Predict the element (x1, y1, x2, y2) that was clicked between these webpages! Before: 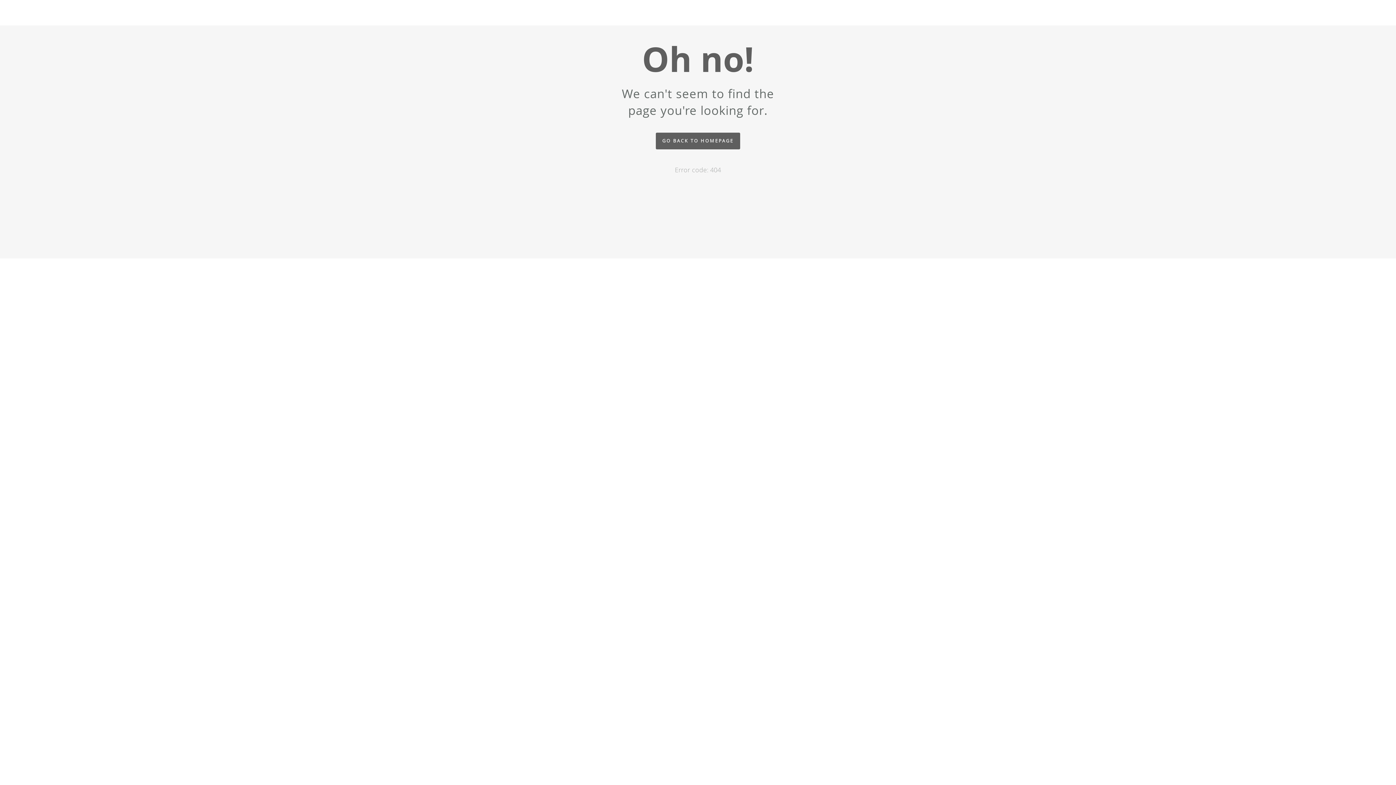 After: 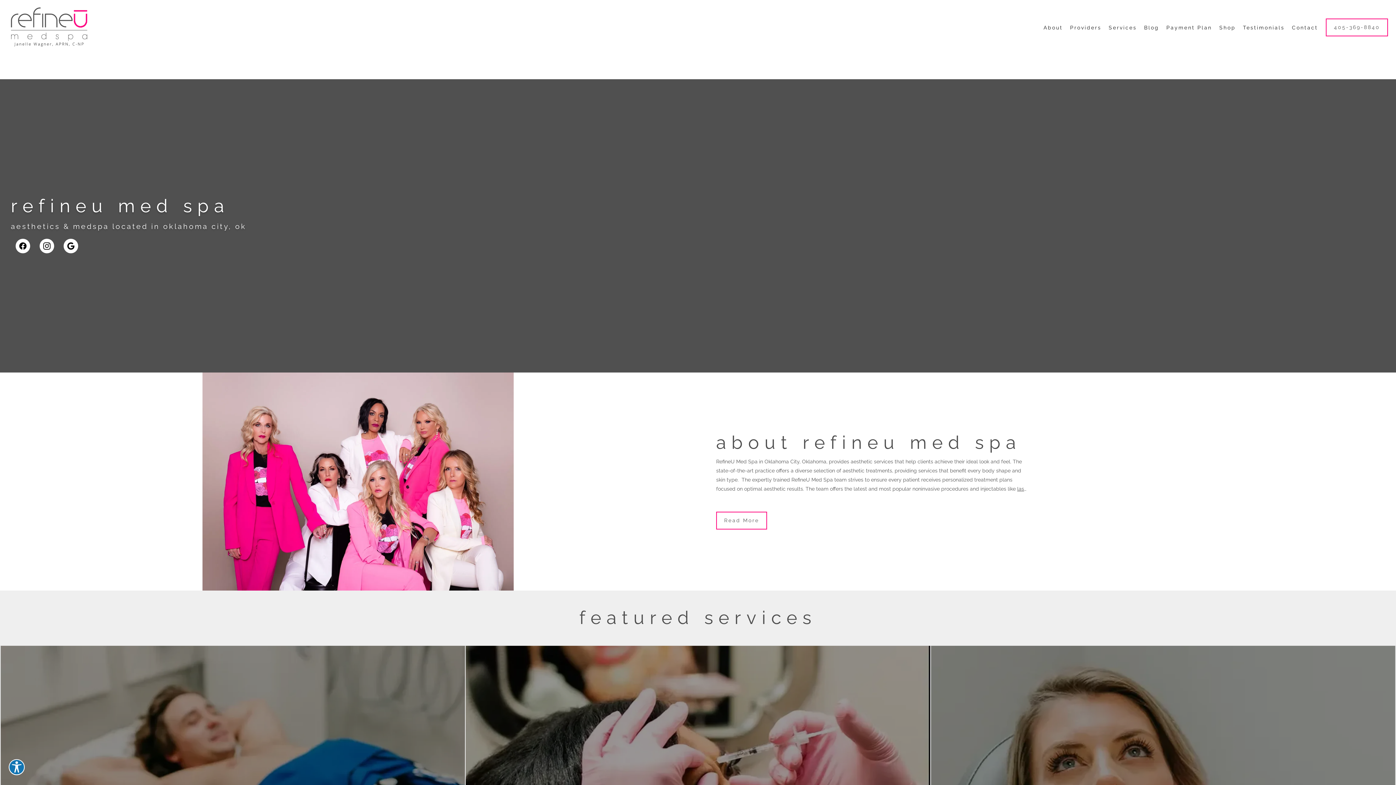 Action: bbox: (656, 132, 740, 149) label: GO BACK TO HOMEPAGE